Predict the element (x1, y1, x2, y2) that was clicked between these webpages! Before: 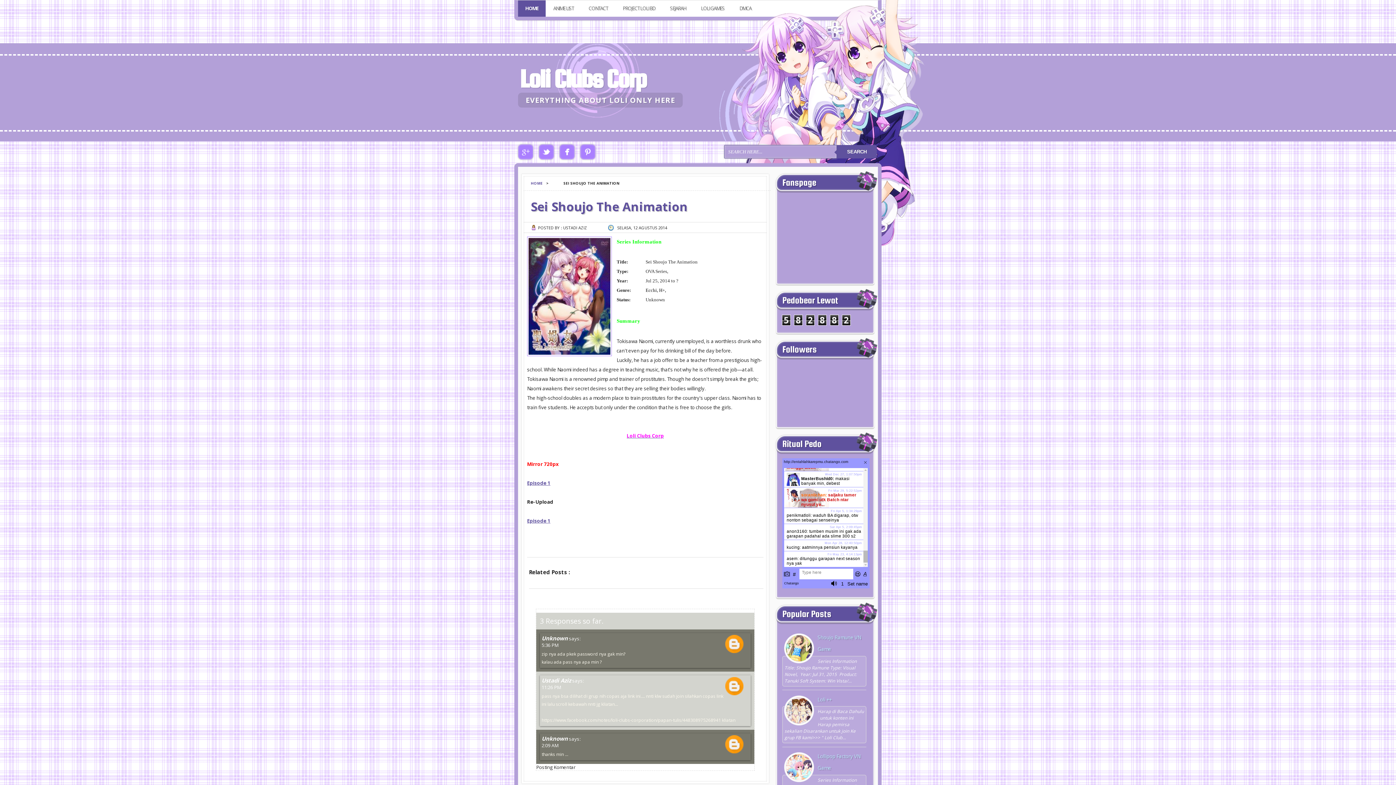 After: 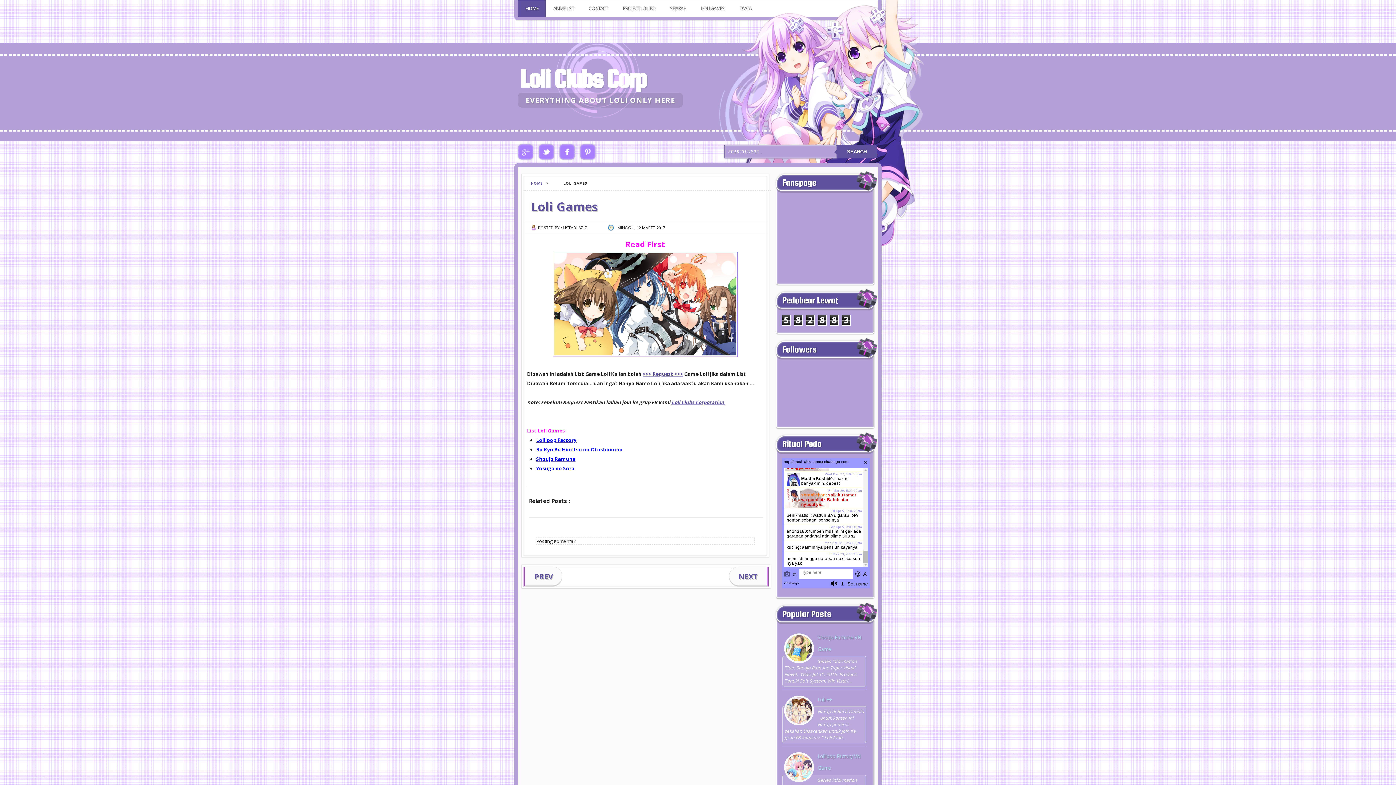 Action: bbox: (697, 4, 728, 13) label: LOLI GAMES